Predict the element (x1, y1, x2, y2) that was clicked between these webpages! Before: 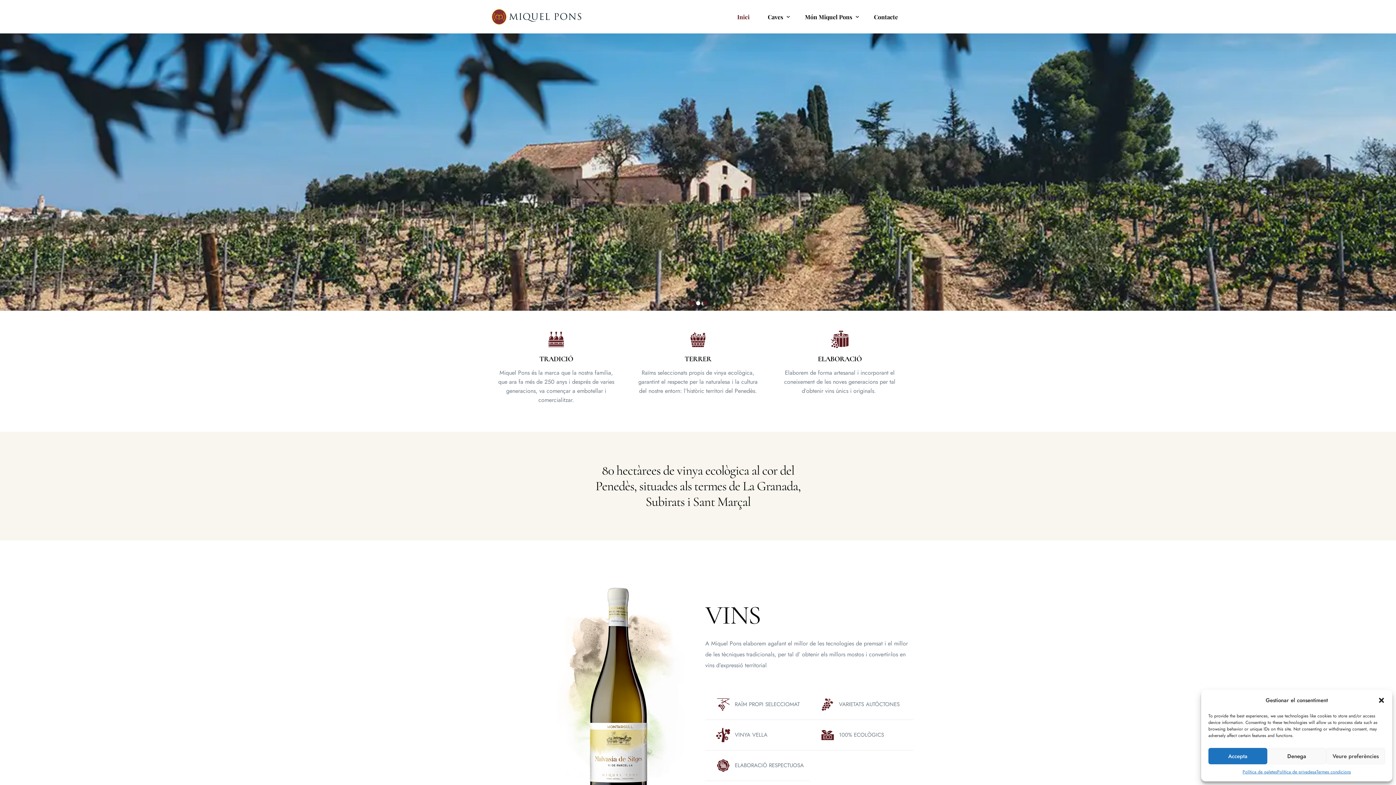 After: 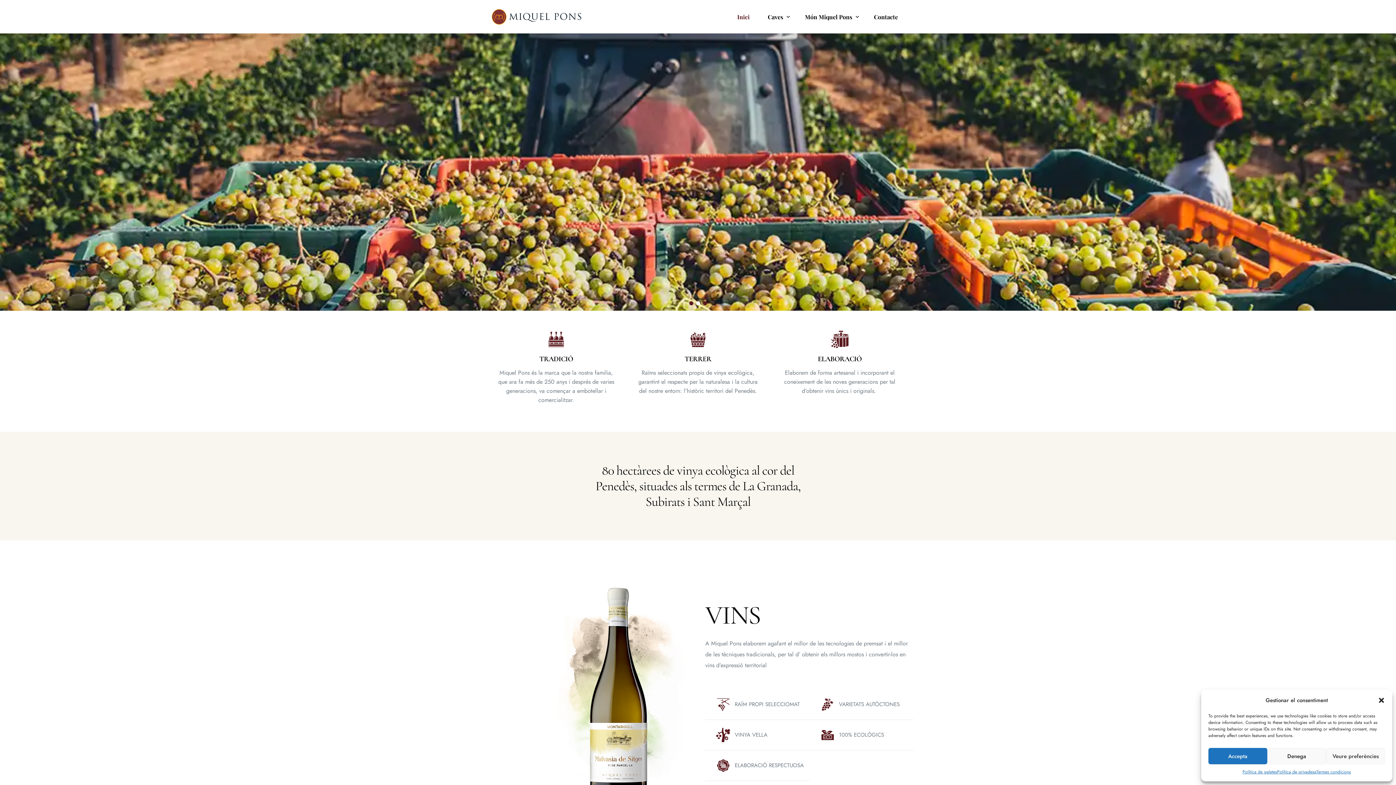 Action: label: Inici bbox: (728, 0, 758, 33)